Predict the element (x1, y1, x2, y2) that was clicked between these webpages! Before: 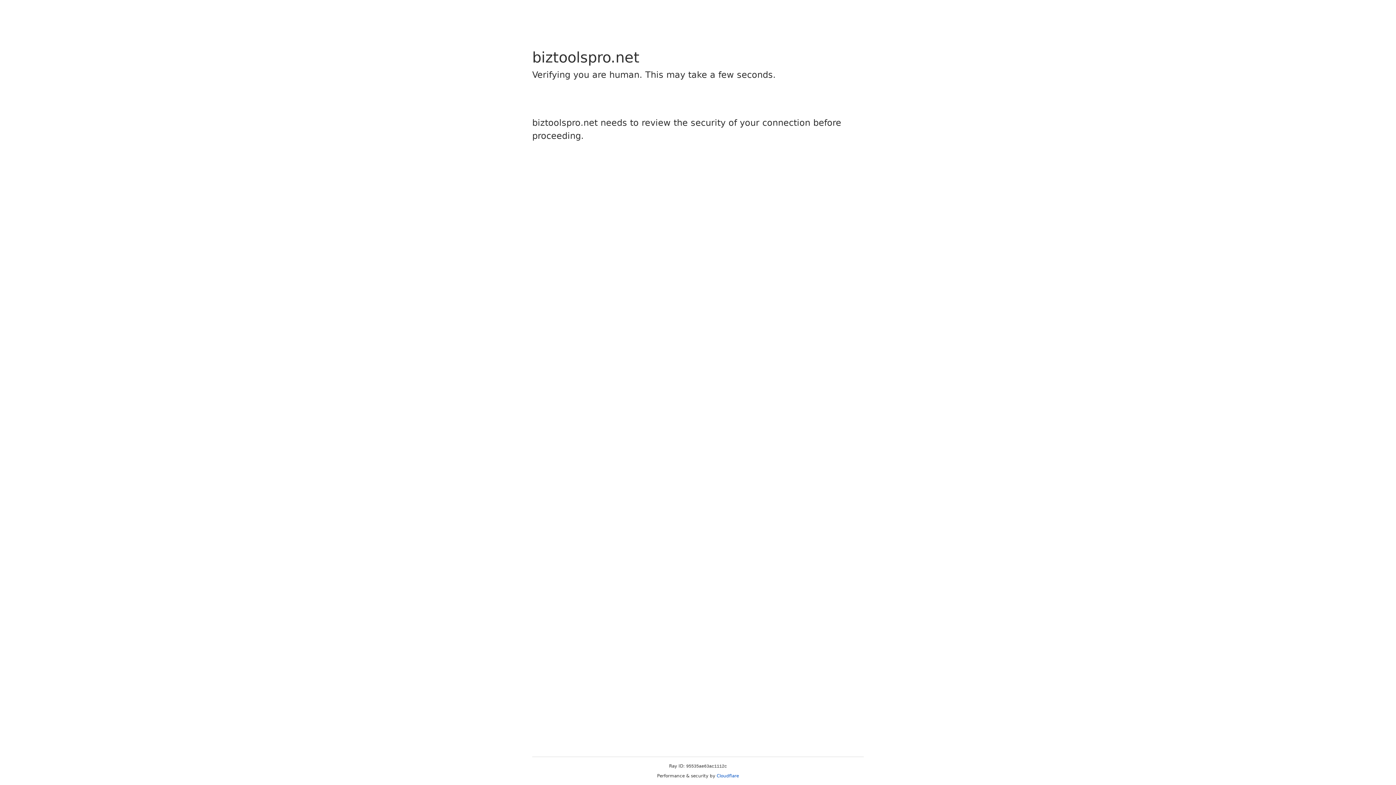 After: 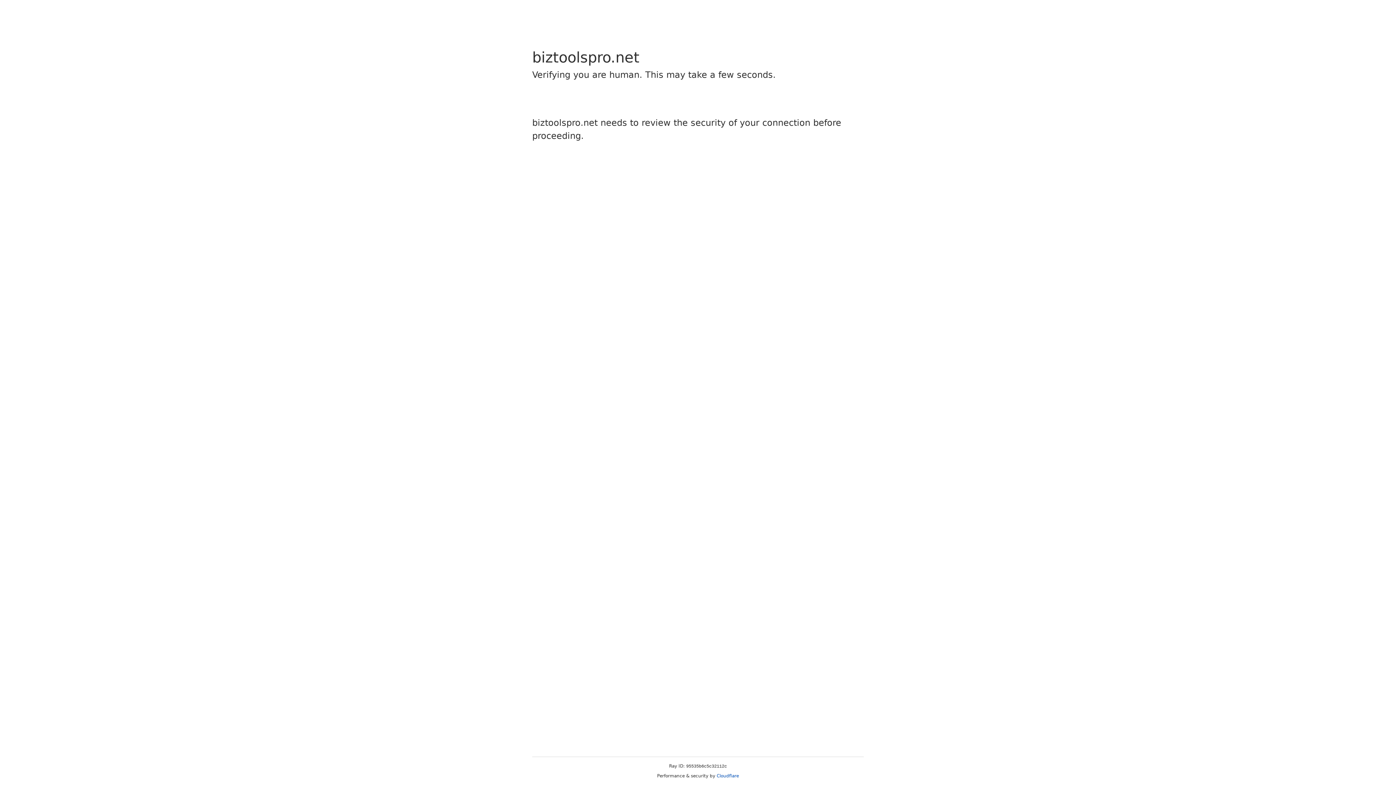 Action: label: Cloudflare bbox: (716, 773, 739, 778)